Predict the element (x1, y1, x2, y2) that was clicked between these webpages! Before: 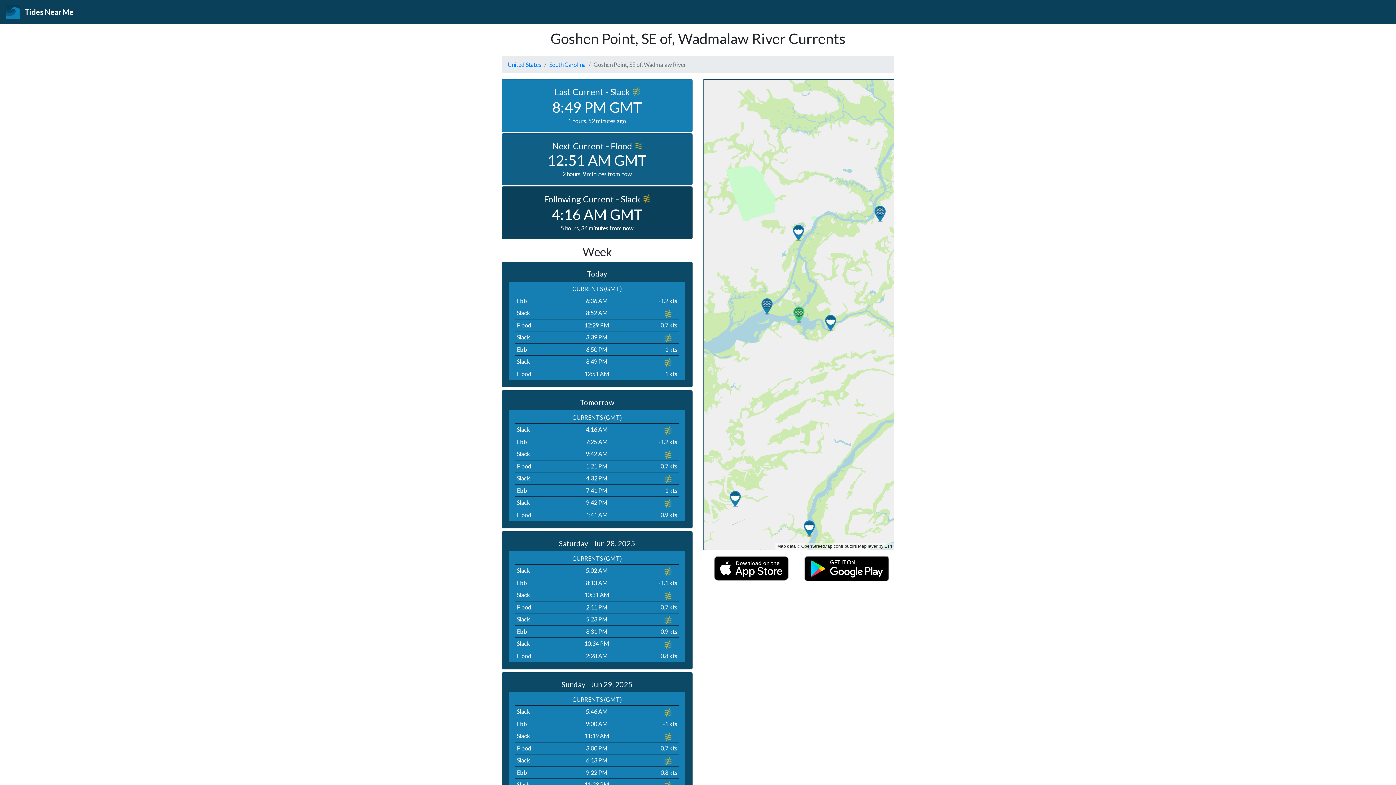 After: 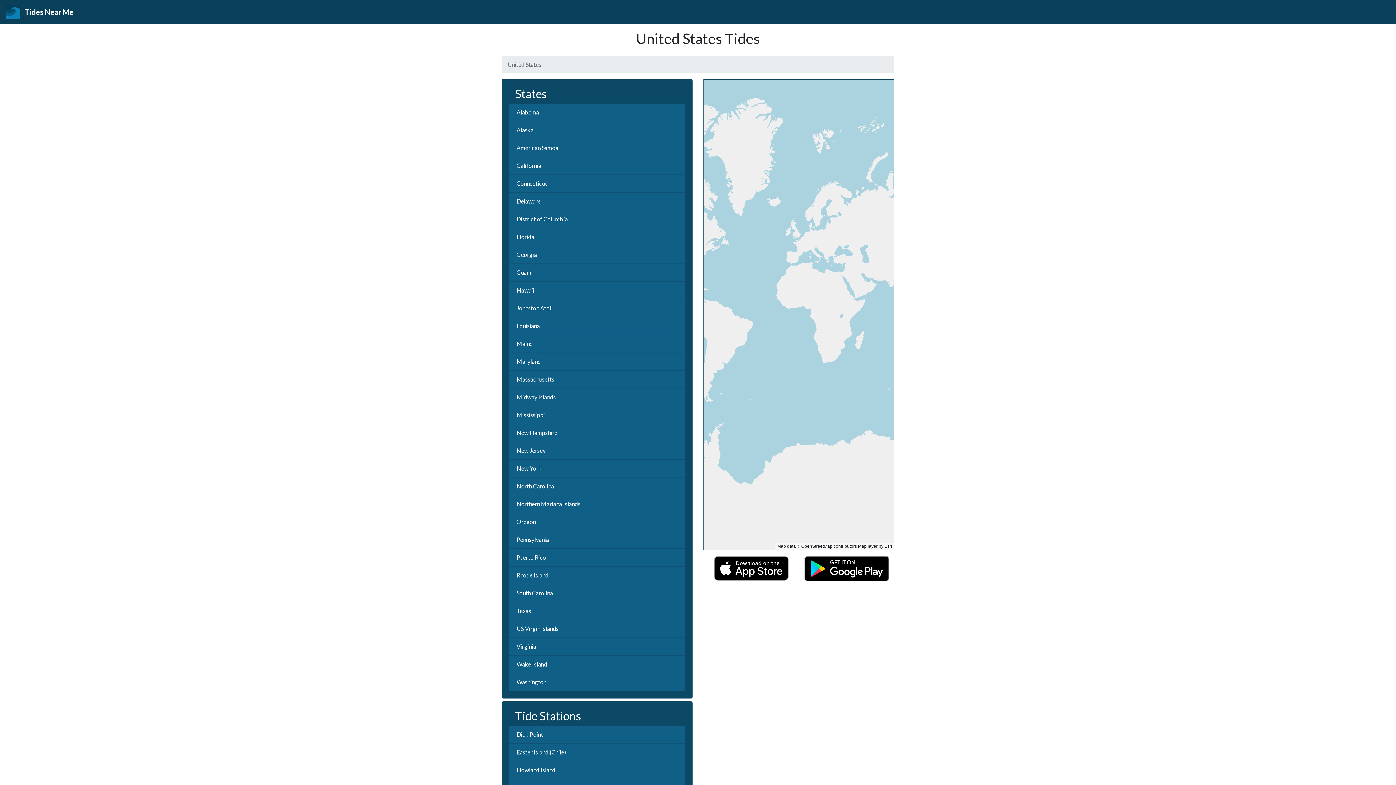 Action: bbox: (507, 61, 541, 68) label: United States